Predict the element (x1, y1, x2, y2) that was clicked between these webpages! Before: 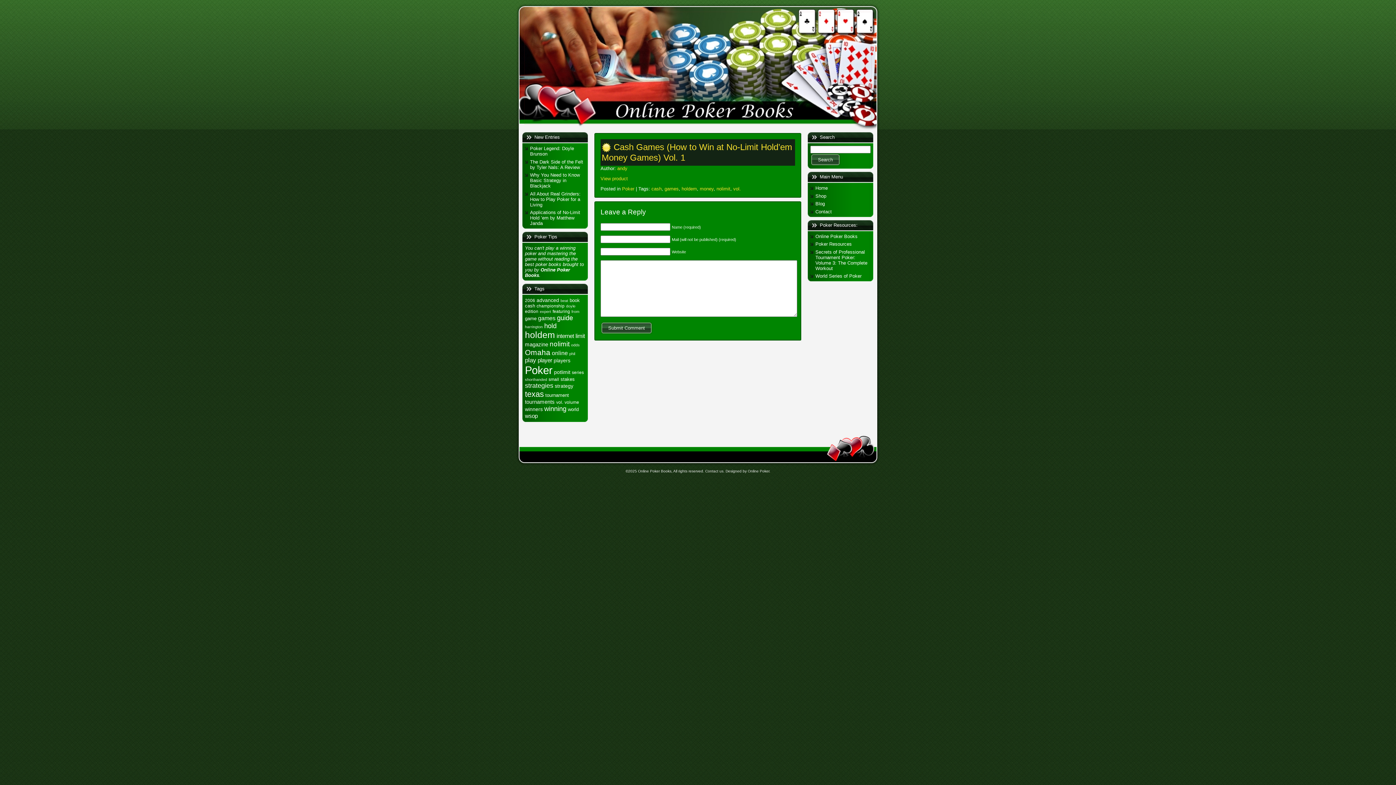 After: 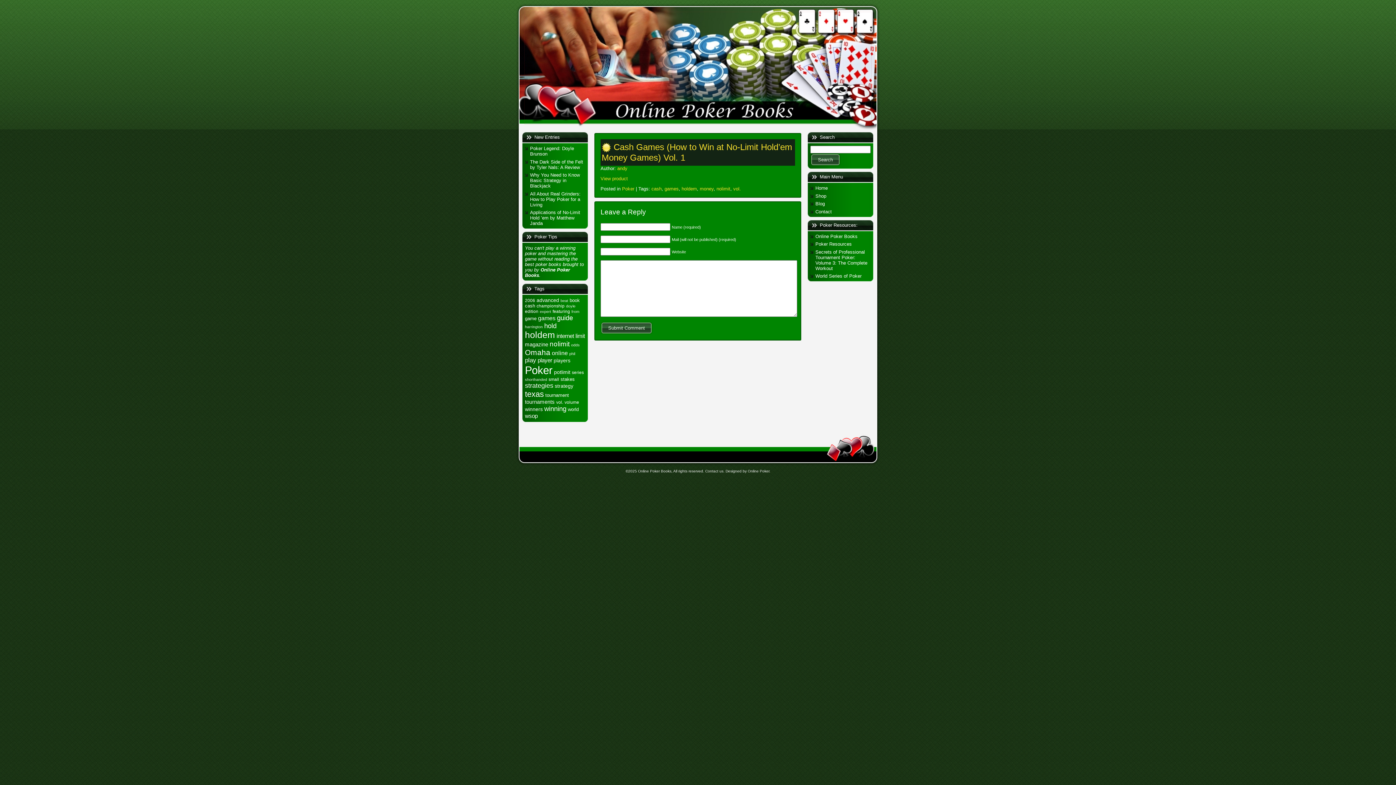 Action: label: Contact us bbox: (705, 469, 723, 473)